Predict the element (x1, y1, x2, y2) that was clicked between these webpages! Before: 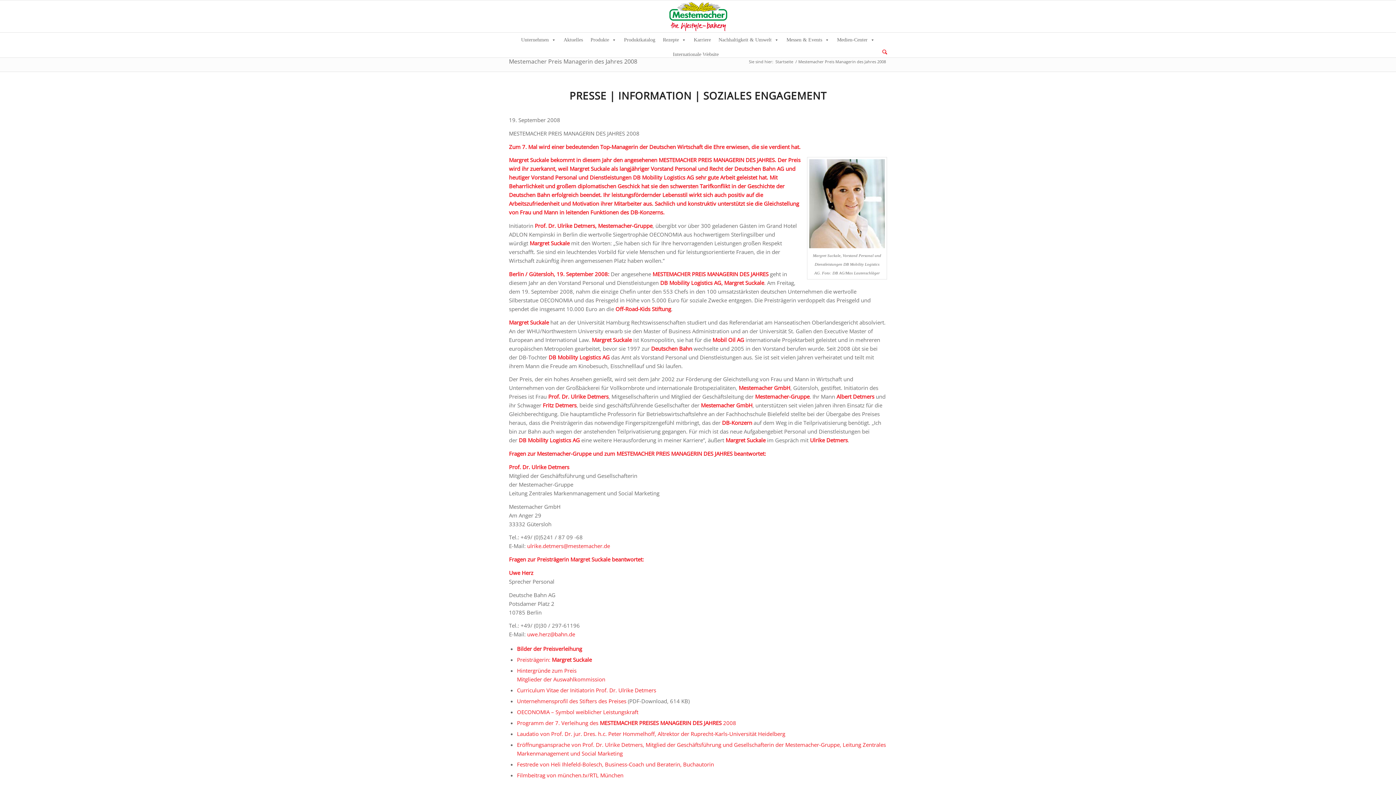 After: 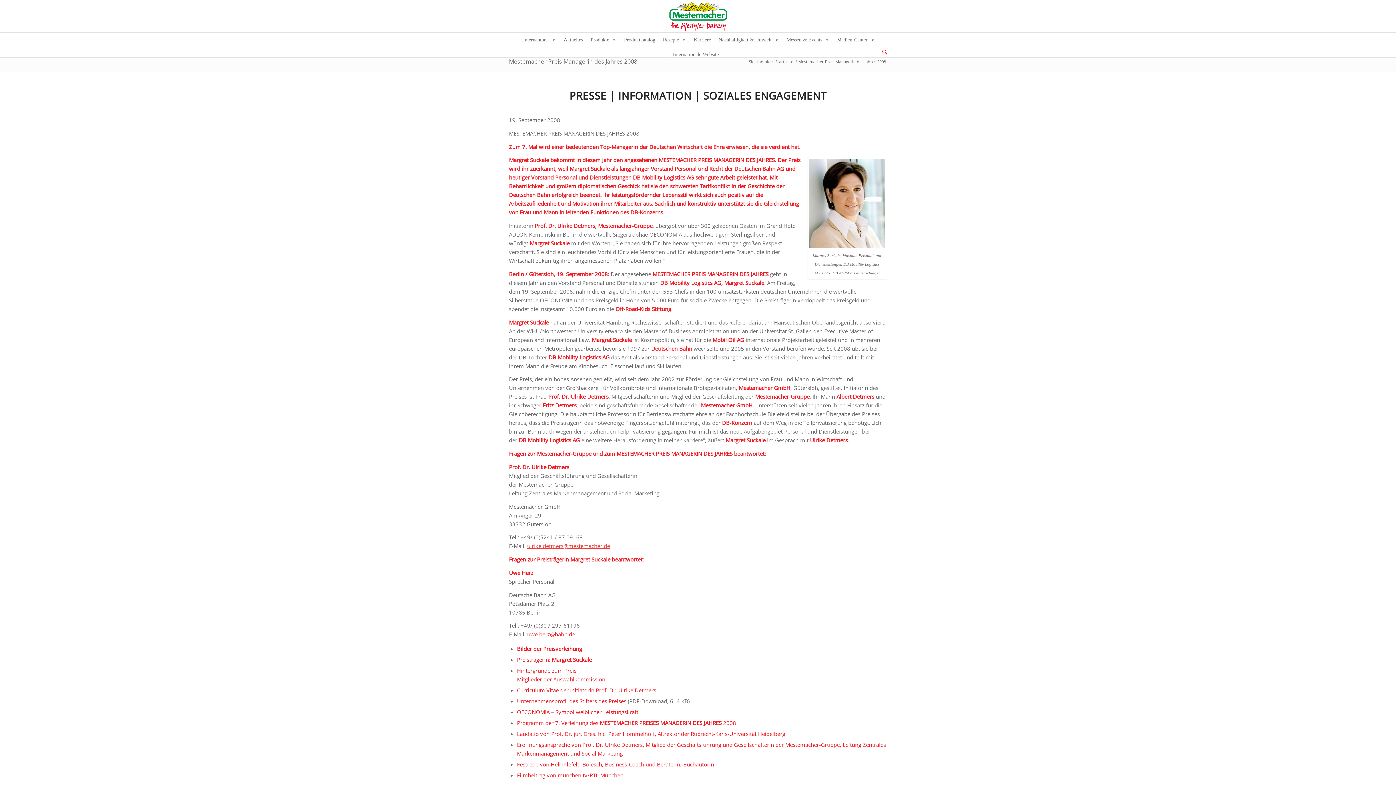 Action: bbox: (527, 542, 610, 549) label: ulrike.detmers@mestemacher.de